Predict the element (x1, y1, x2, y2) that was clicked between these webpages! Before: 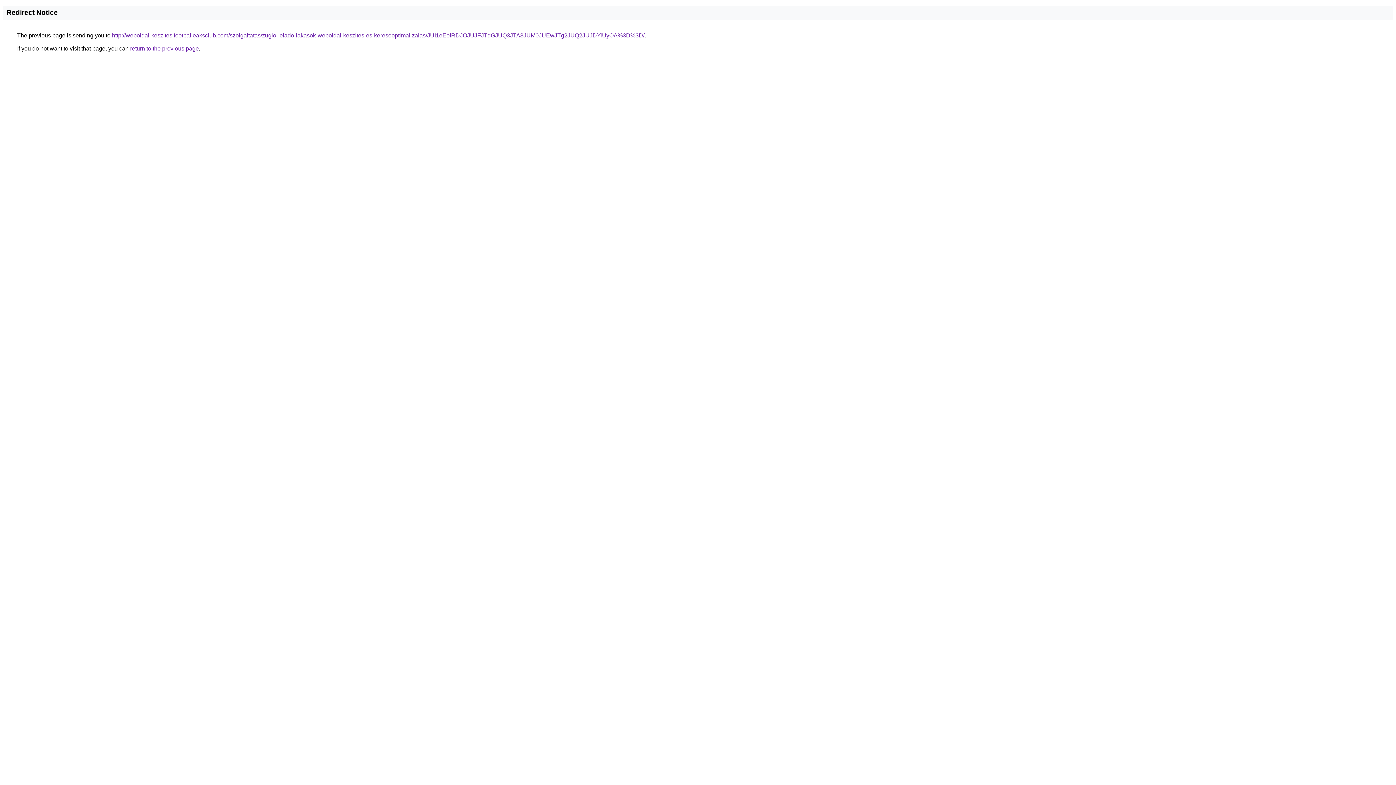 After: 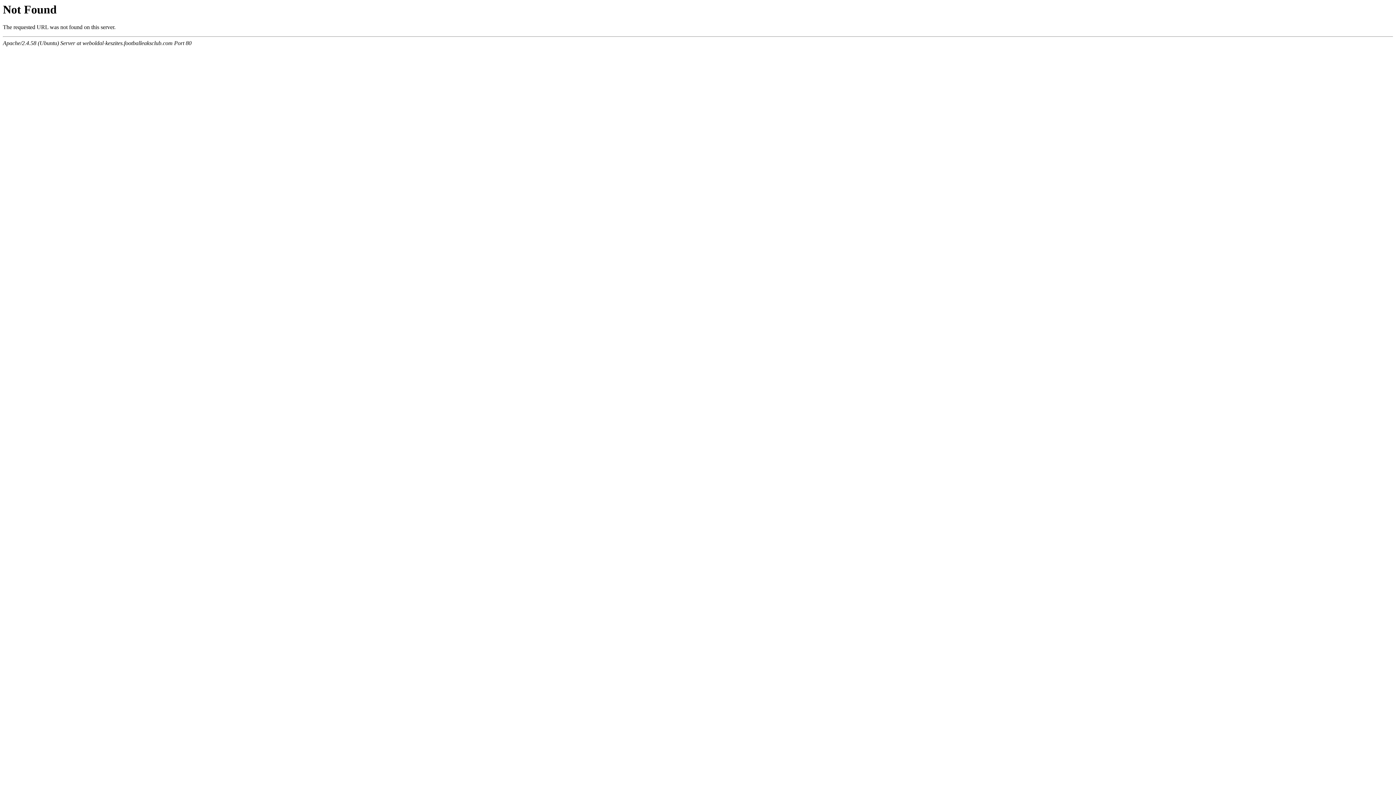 Action: bbox: (112, 32, 644, 38) label: http://weboldal-keszites.footballeaksclub.com/szolgaltatas/zugloi-elado-lakasok-weboldal-keszites-es-keresooptimalizalas/JUI1eEolRDJOJUJFJTdGJUQ3JTA3JUM0JUEwJTg2JUQ2JUJDYiUyOA%3D%3D/